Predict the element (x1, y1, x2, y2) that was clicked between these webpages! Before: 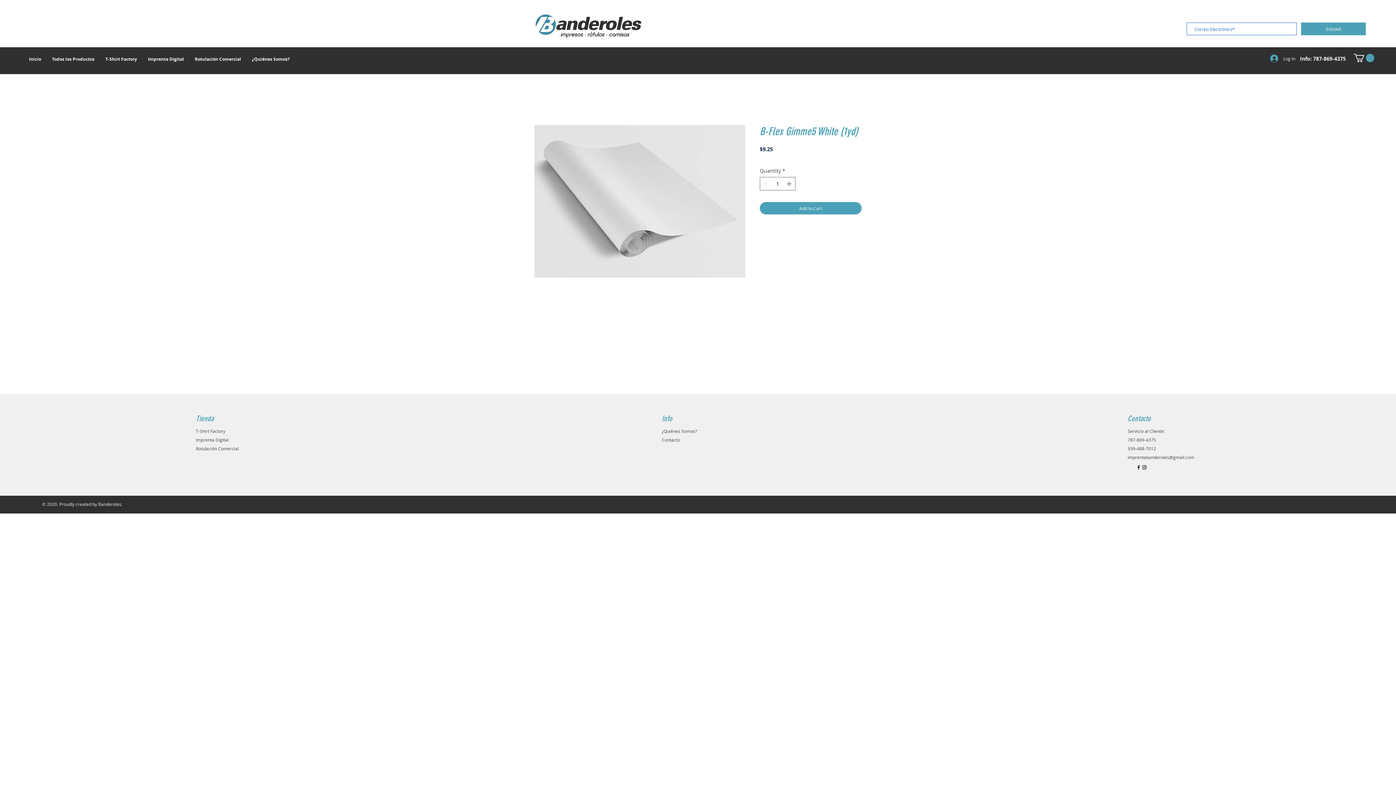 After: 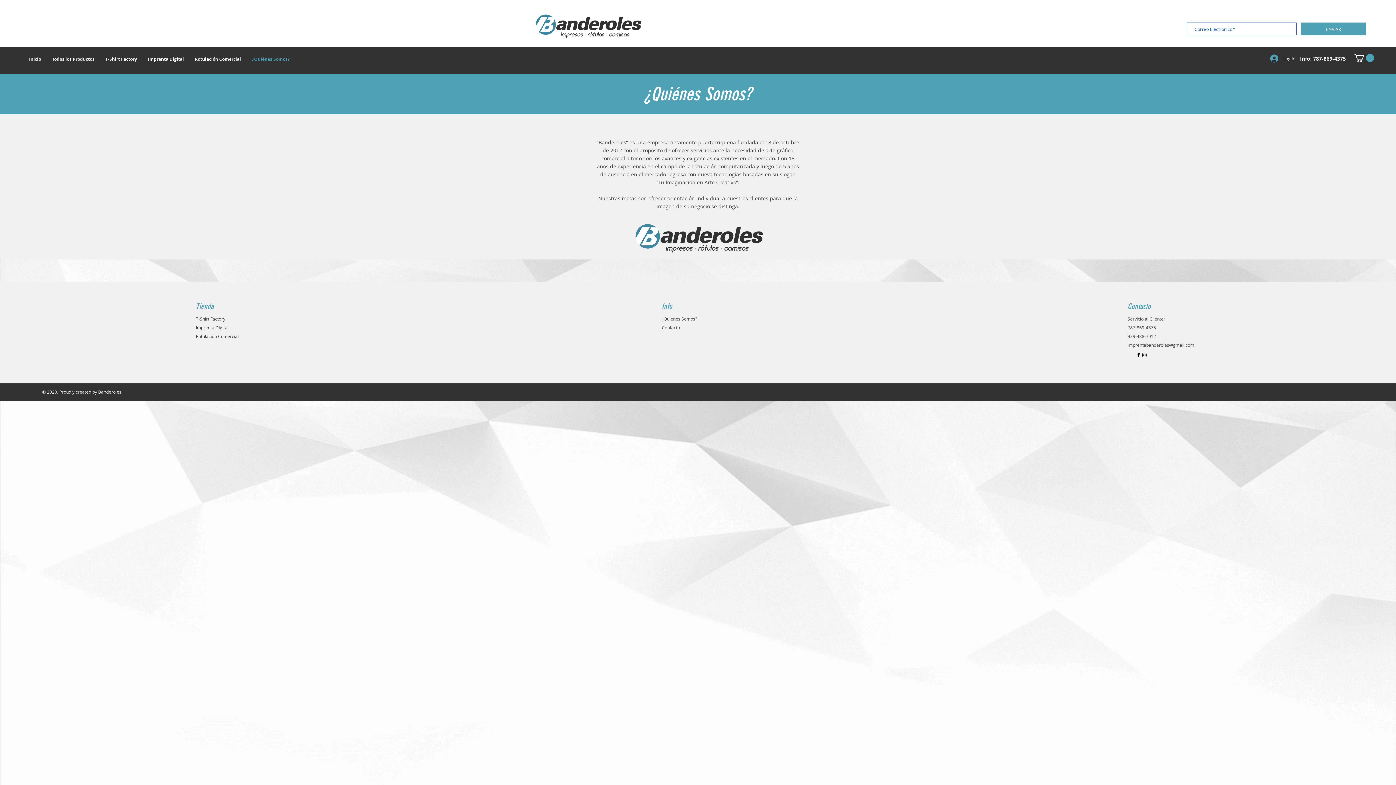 Action: bbox: (662, 428, 697, 434) label: ¿Quiénes Somos?